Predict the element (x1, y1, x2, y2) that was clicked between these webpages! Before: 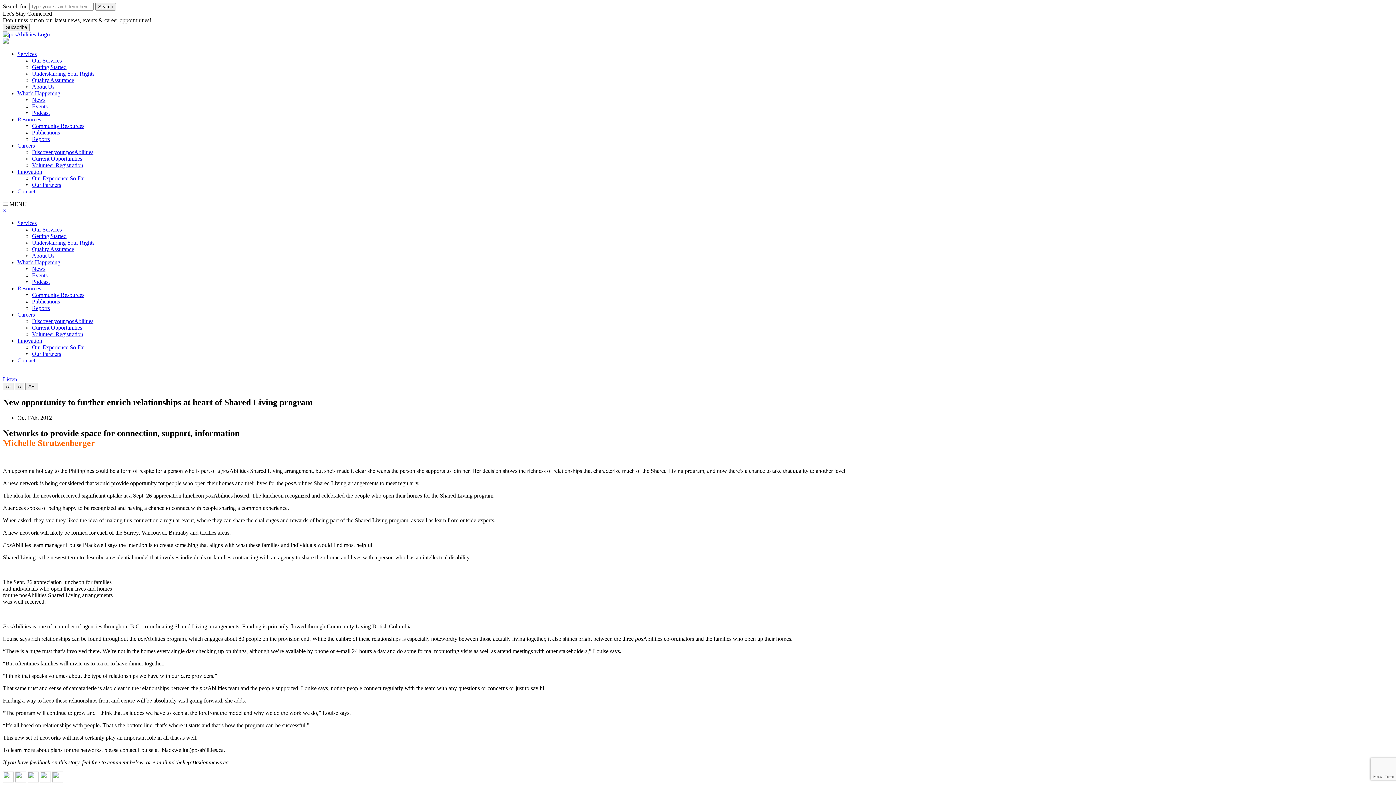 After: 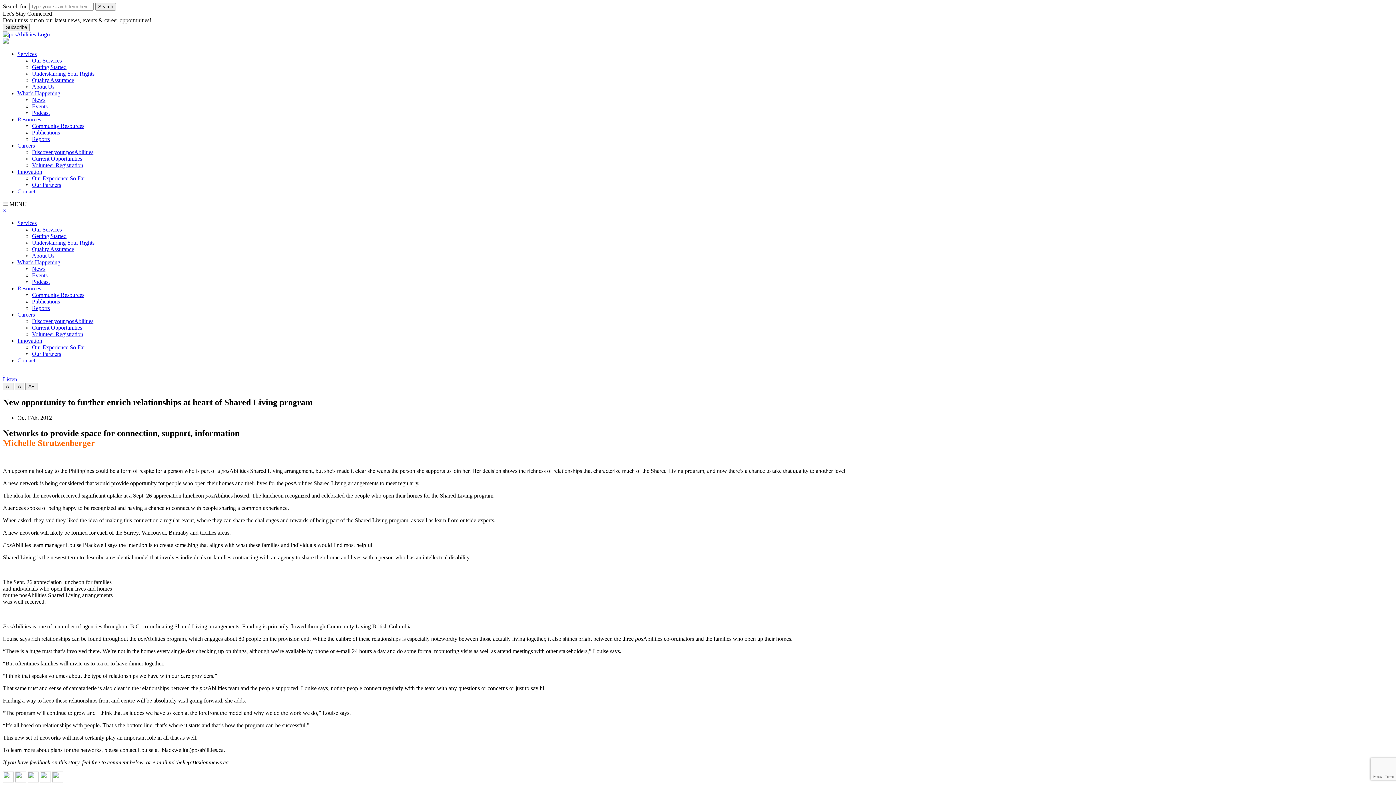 Action: bbox: (15, 777, 26, 783)